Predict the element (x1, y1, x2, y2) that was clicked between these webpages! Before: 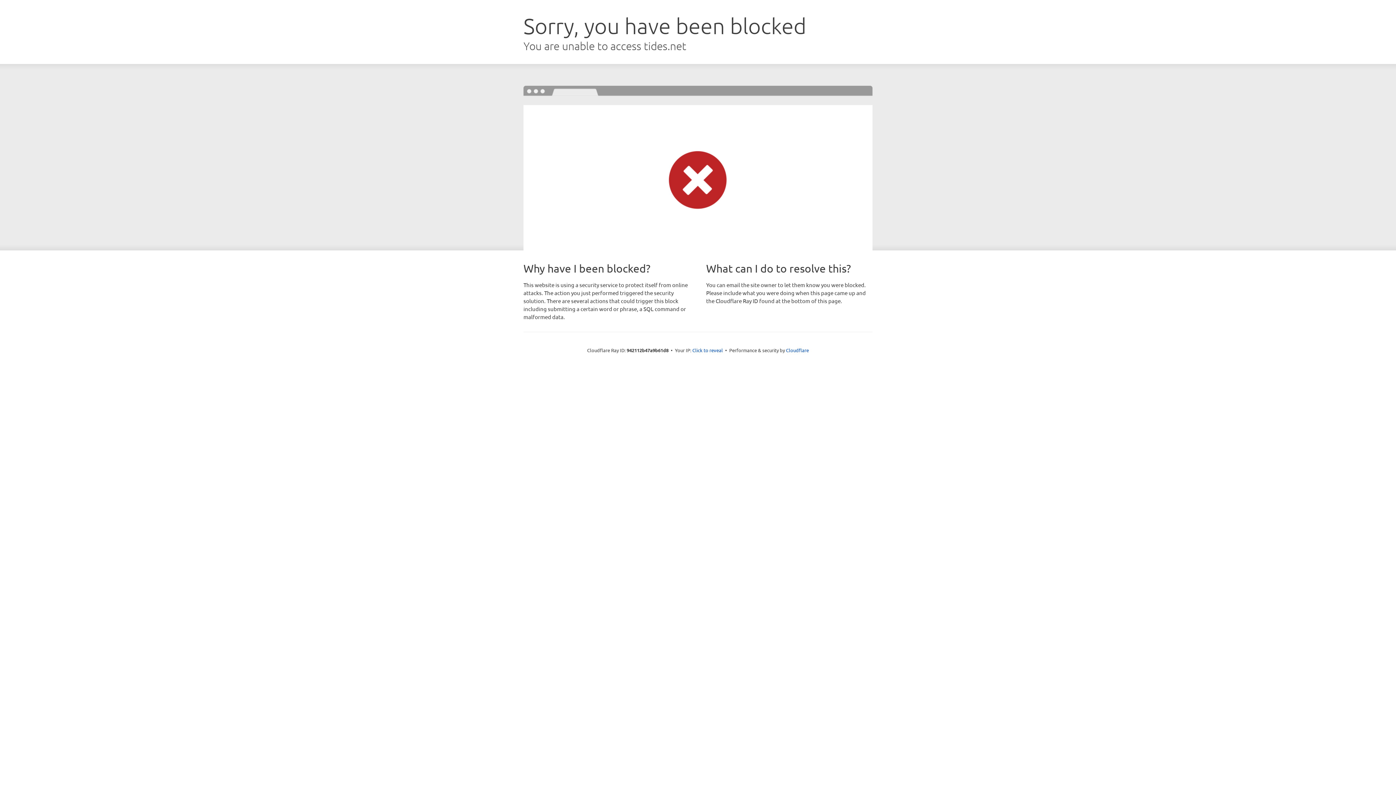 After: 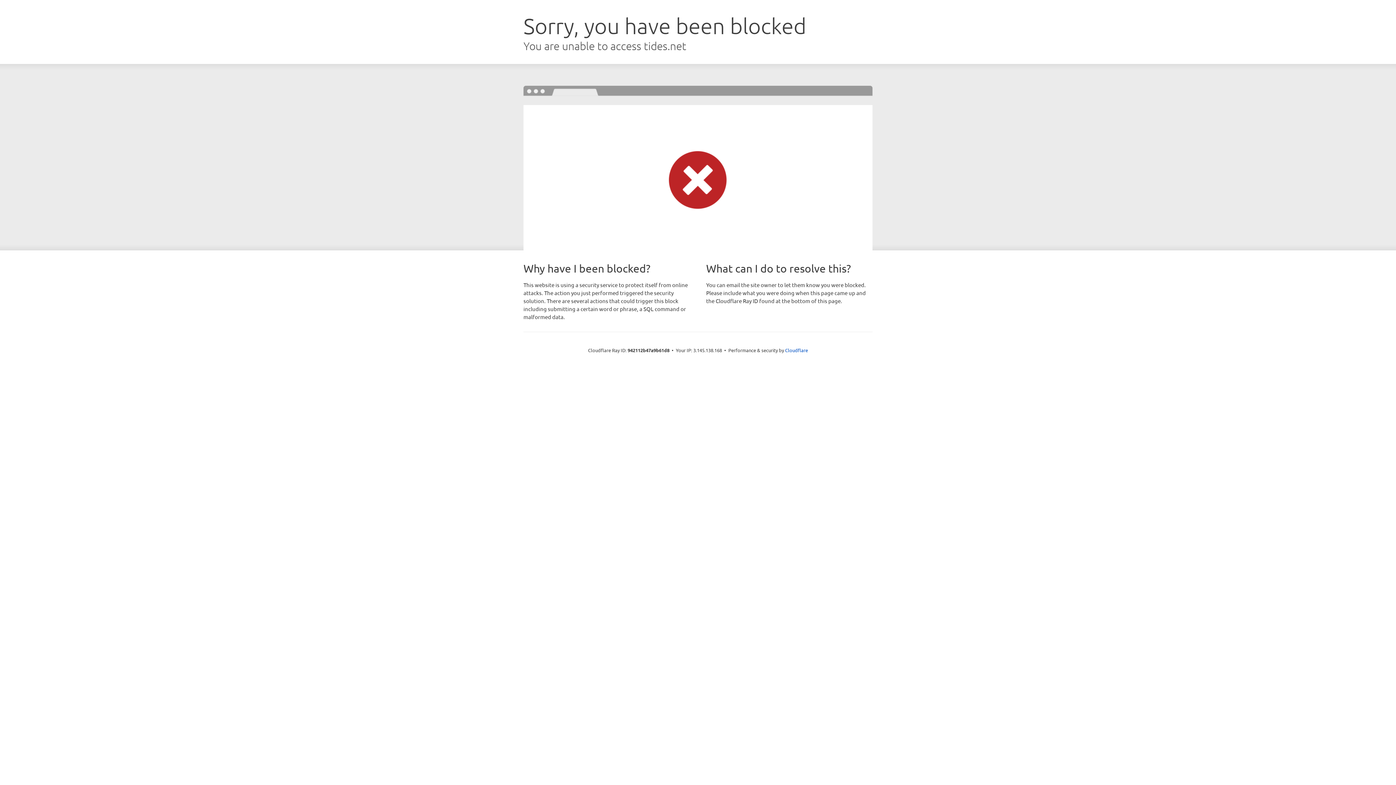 Action: bbox: (692, 346, 723, 353) label: Click to reveal